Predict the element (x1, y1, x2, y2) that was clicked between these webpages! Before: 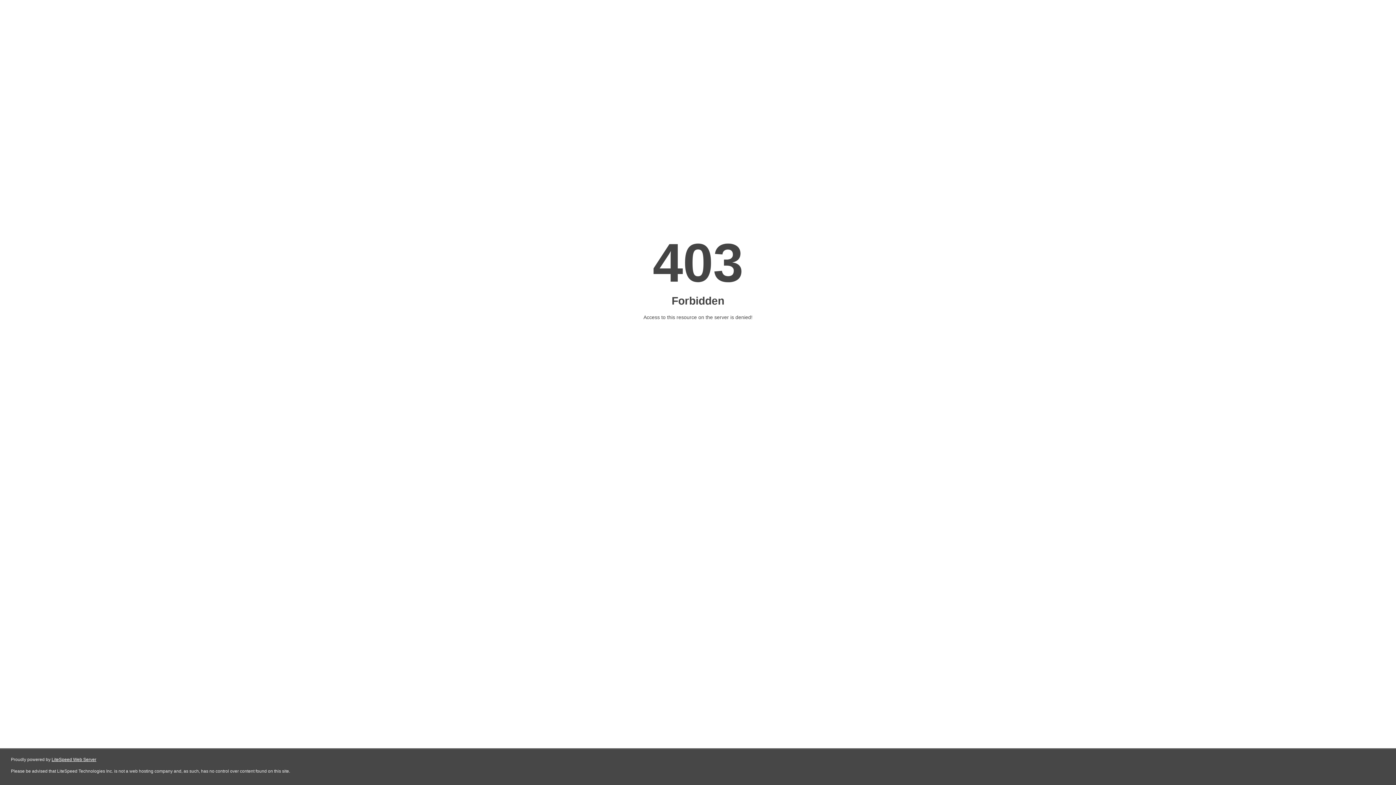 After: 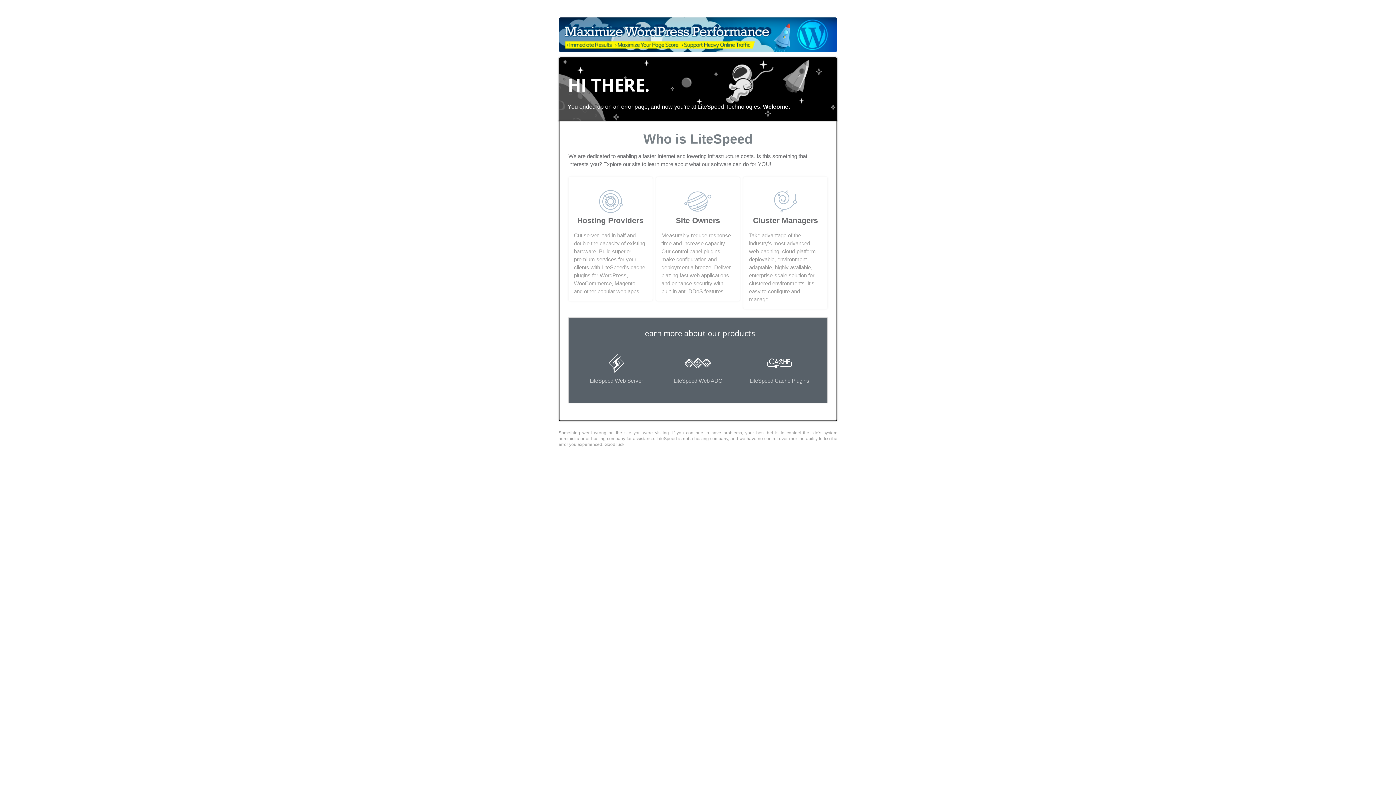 Action: label: LiteSpeed Web Server bbox: (51, 757, 96, 762)